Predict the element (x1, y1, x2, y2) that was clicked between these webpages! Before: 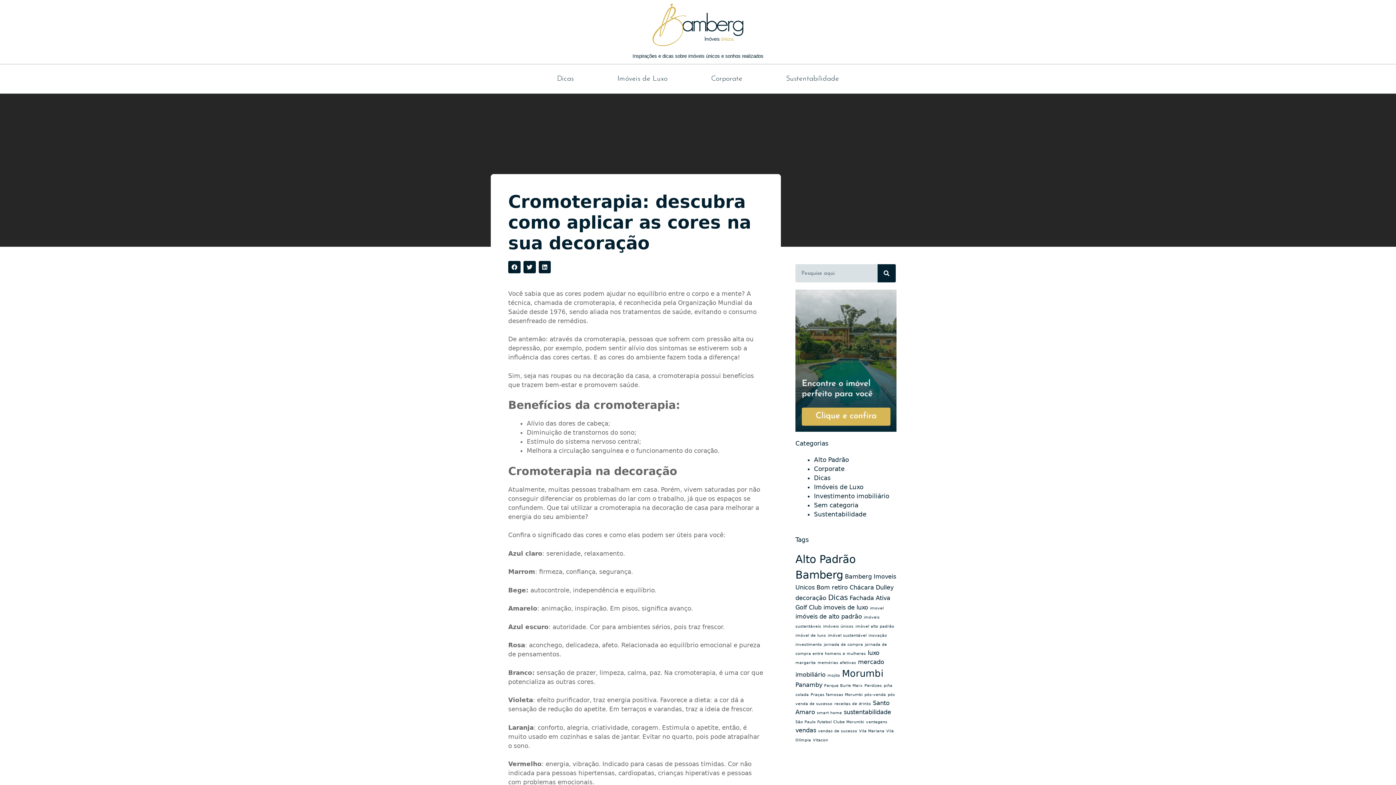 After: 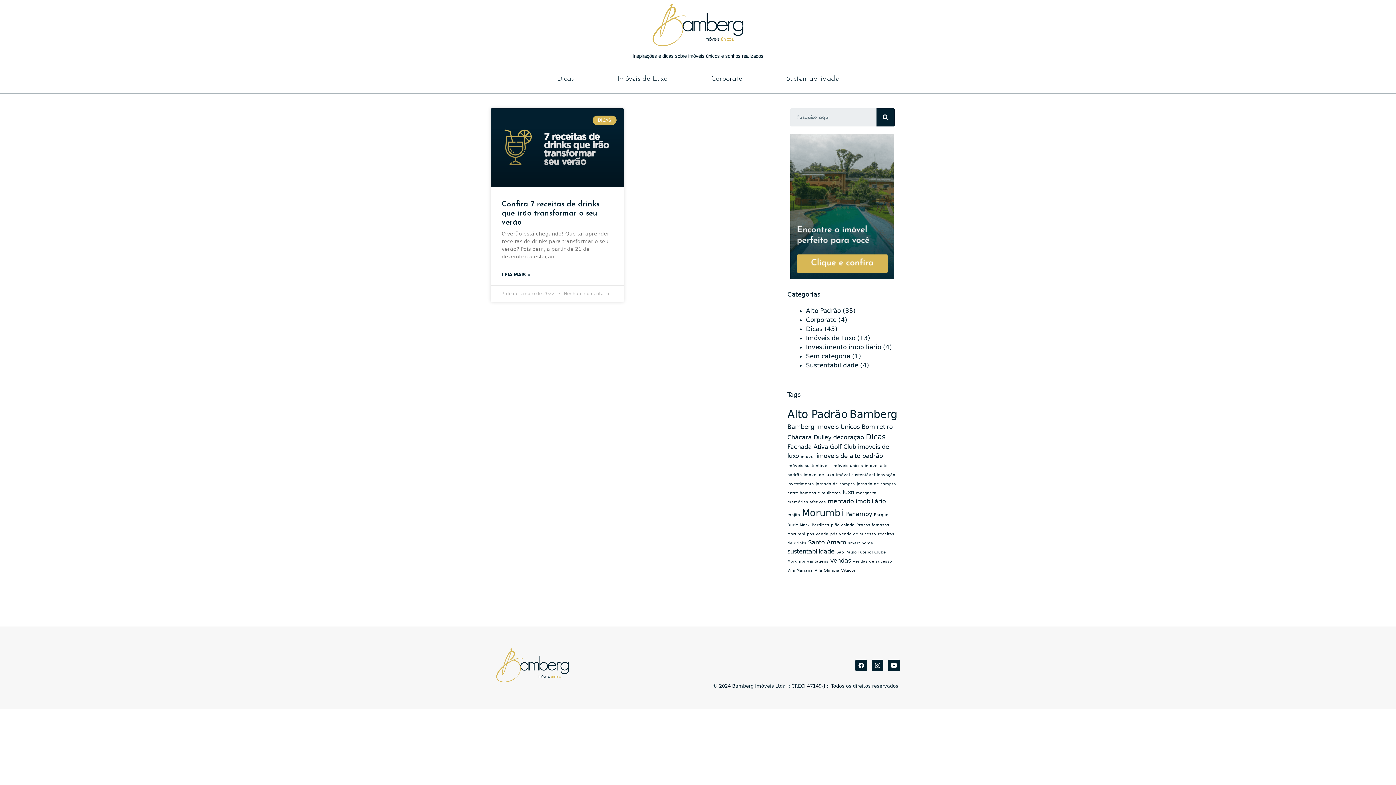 Action: bbox: (827, 673, 840, 678) label: mojito (1 item)